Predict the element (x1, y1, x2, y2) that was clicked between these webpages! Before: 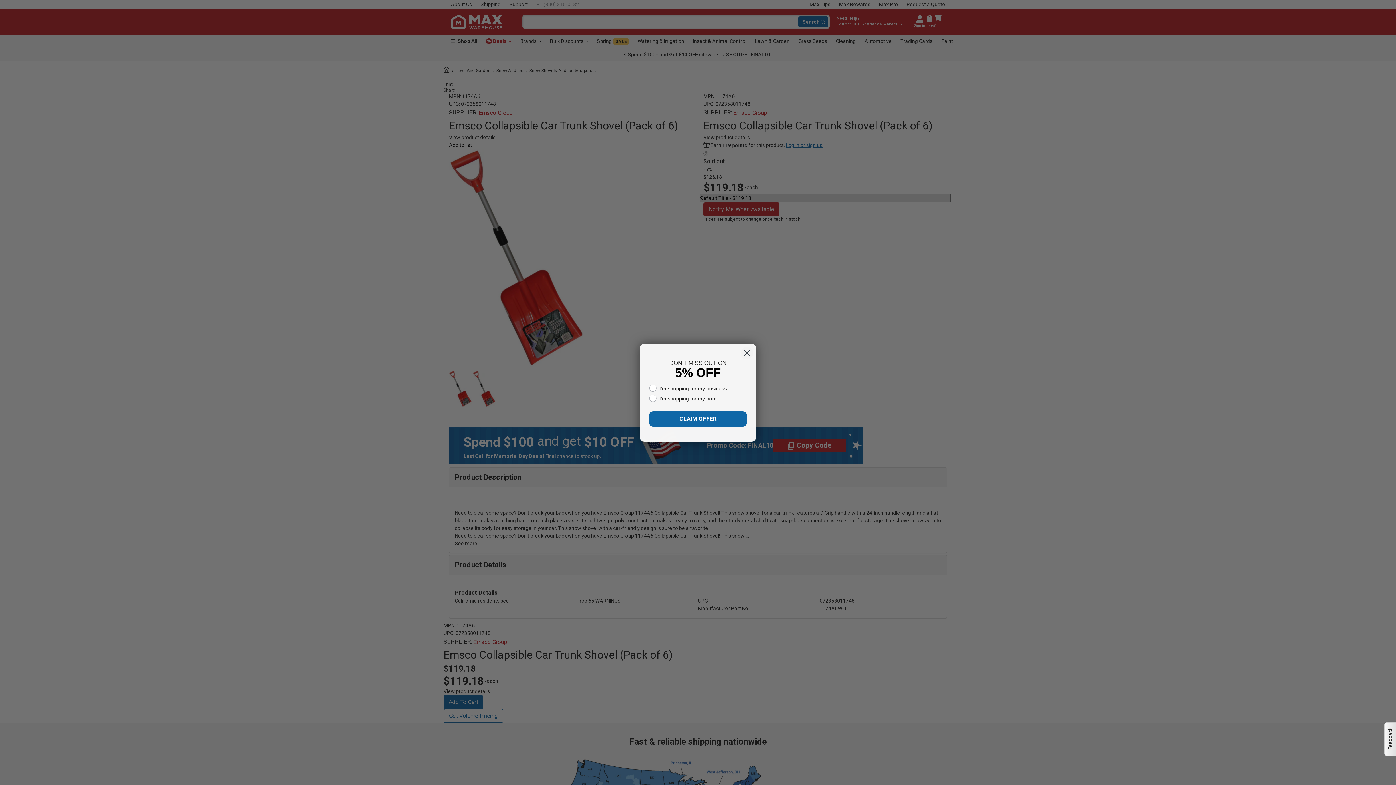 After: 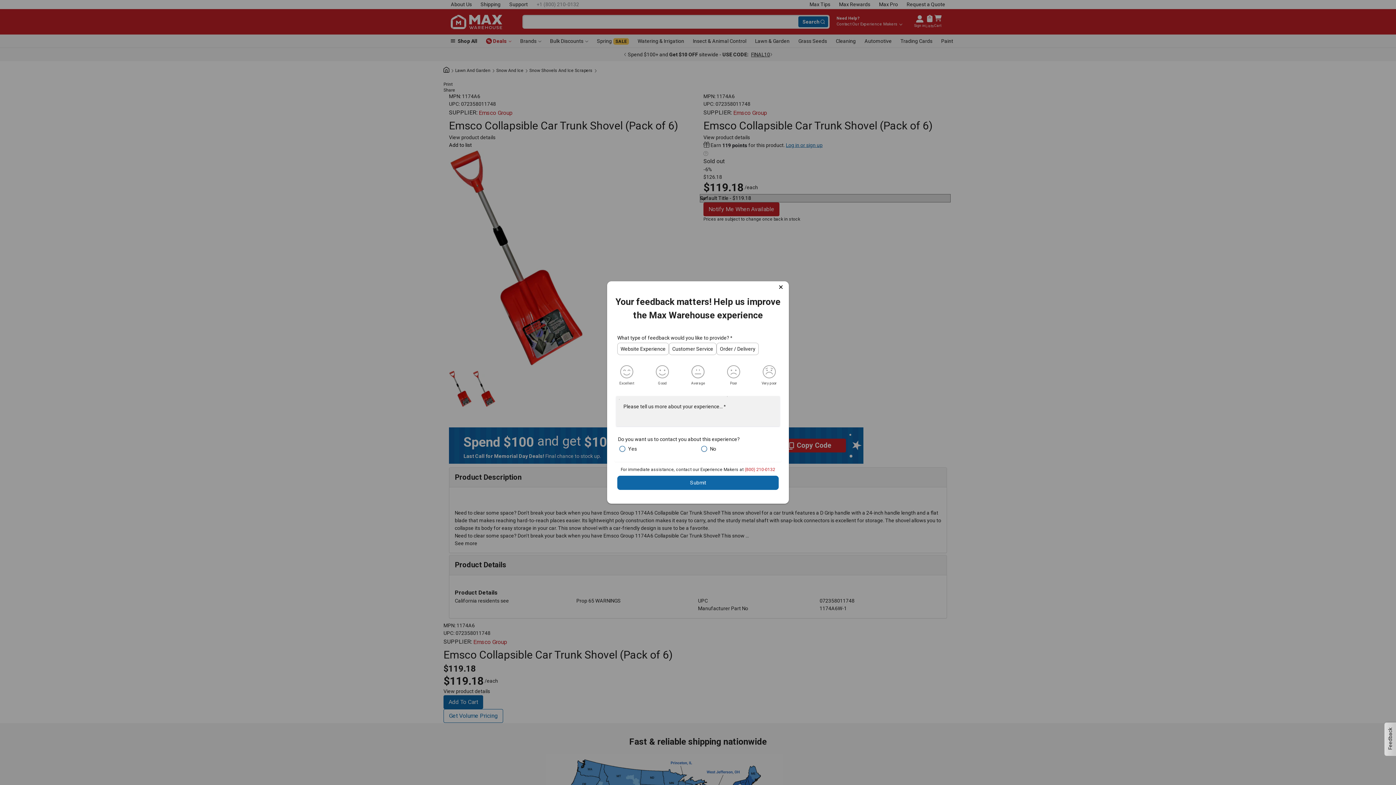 Action: label: Feedback bbox: (1384, 722, 1396, 756)